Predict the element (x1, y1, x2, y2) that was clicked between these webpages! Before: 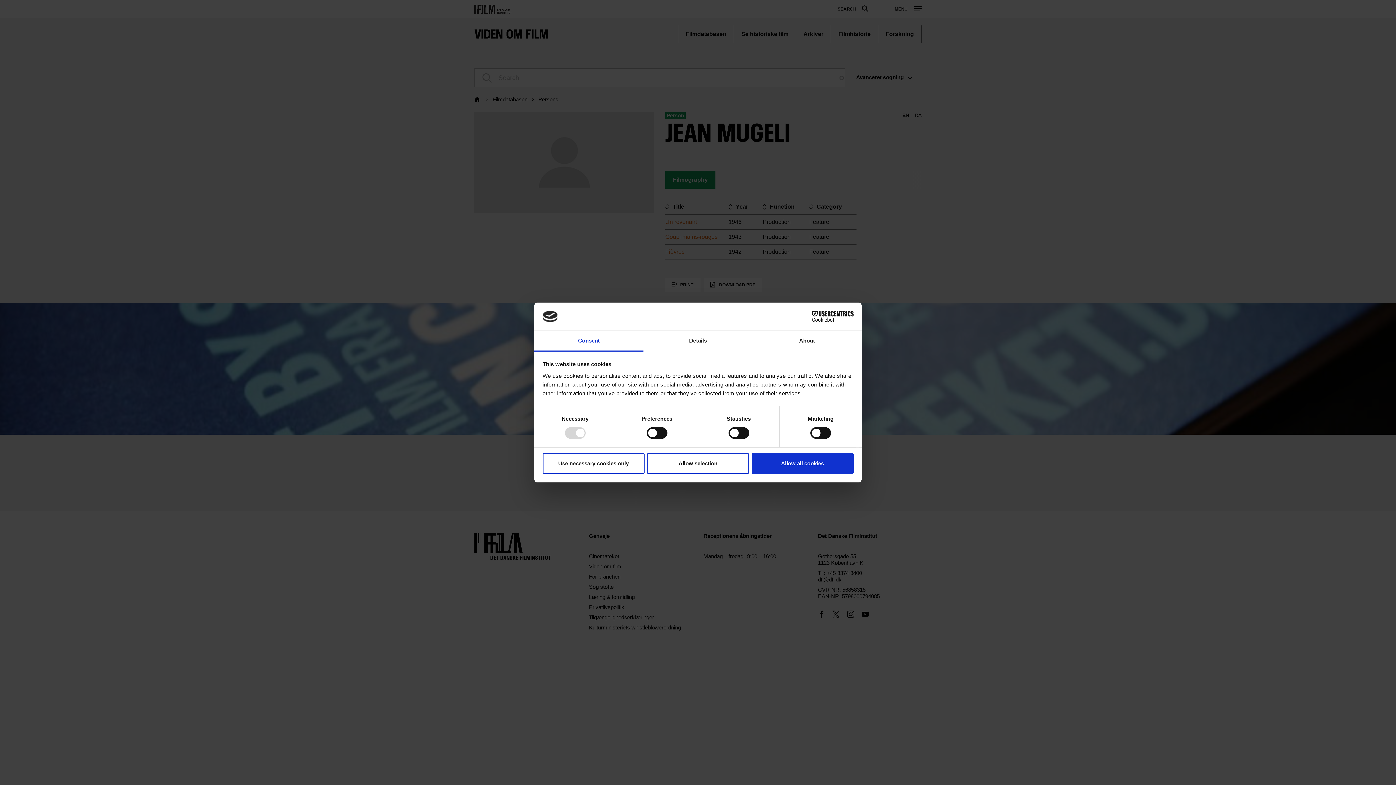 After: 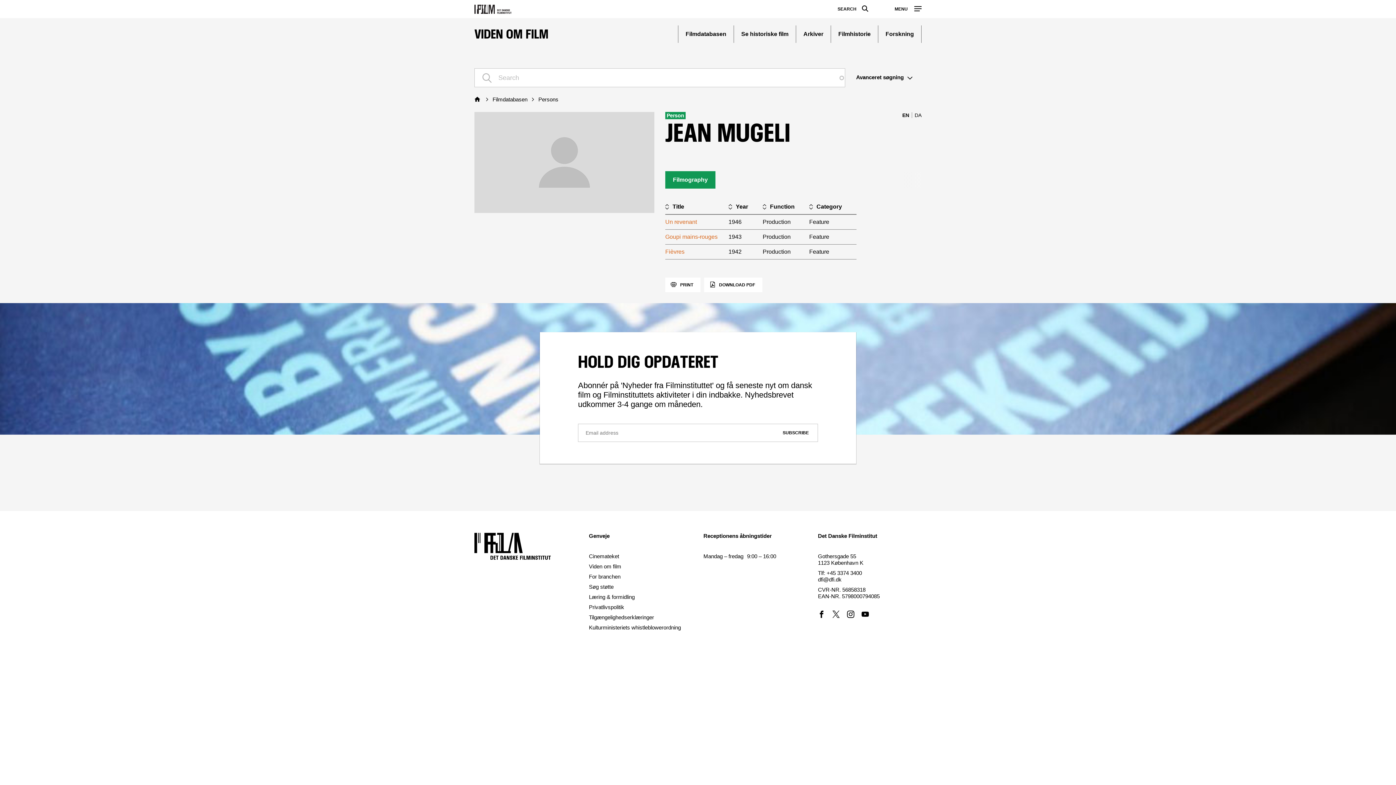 Action: bbox: (751, 453, 853, 474) label: Allow all cookies